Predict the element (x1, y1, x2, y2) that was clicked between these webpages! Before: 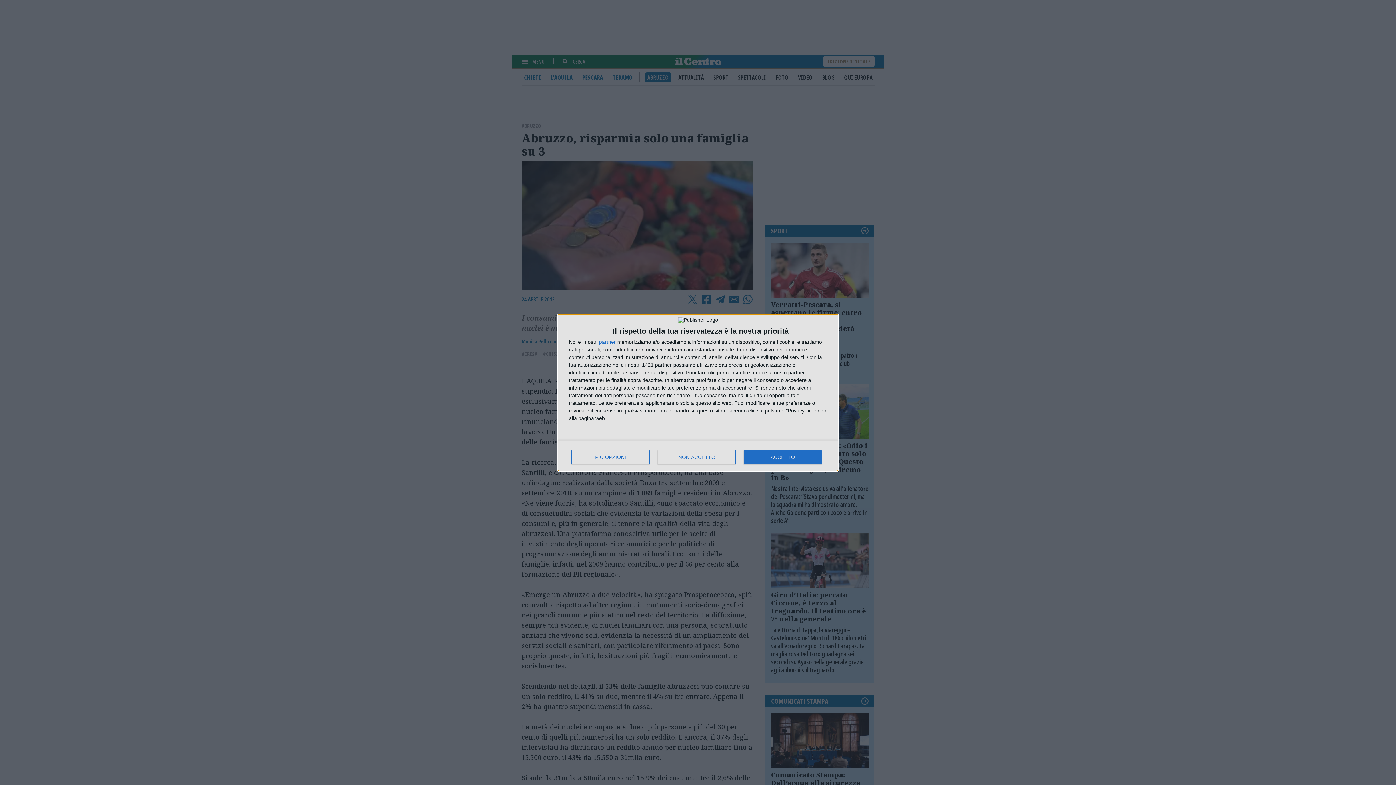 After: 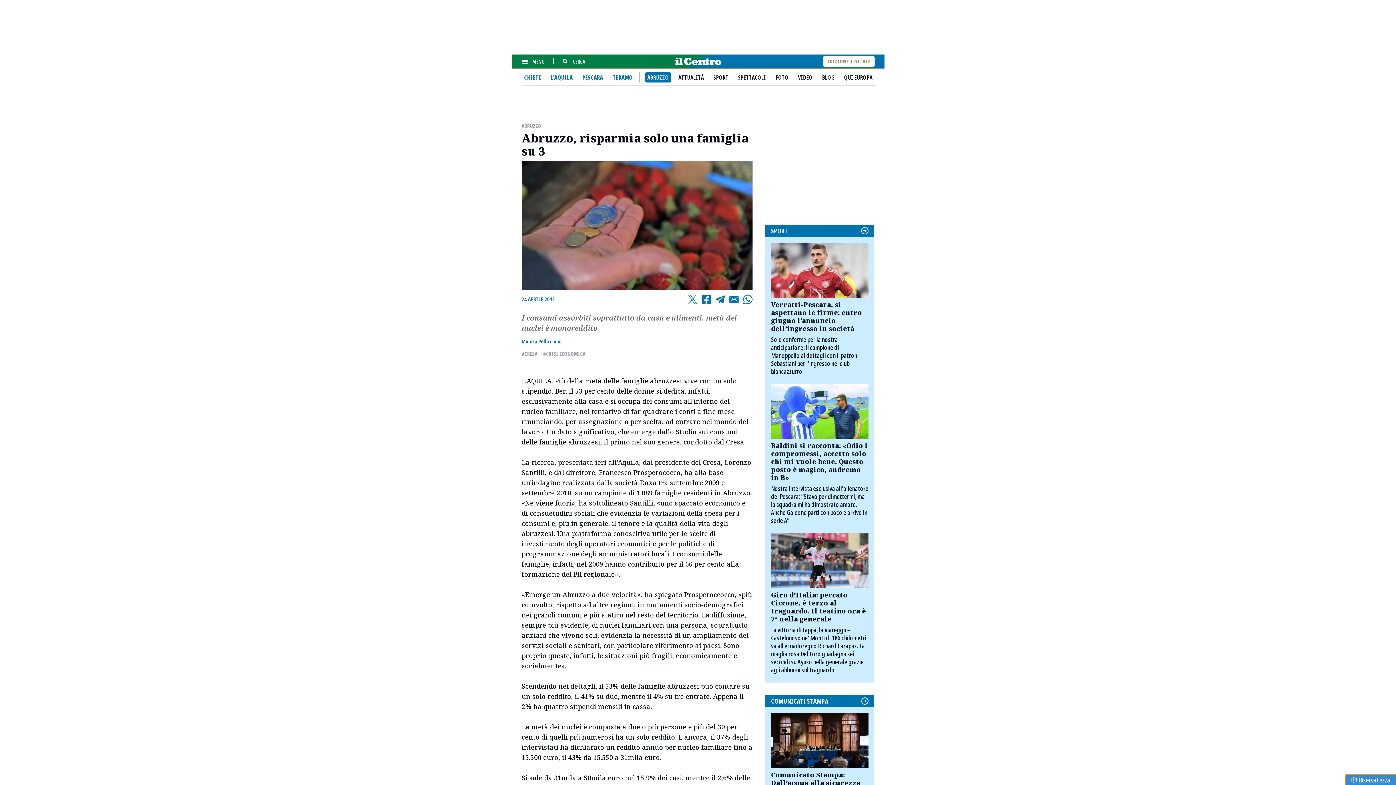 Action: label: ACCETTO bbox: (744, 450, 821, 464)